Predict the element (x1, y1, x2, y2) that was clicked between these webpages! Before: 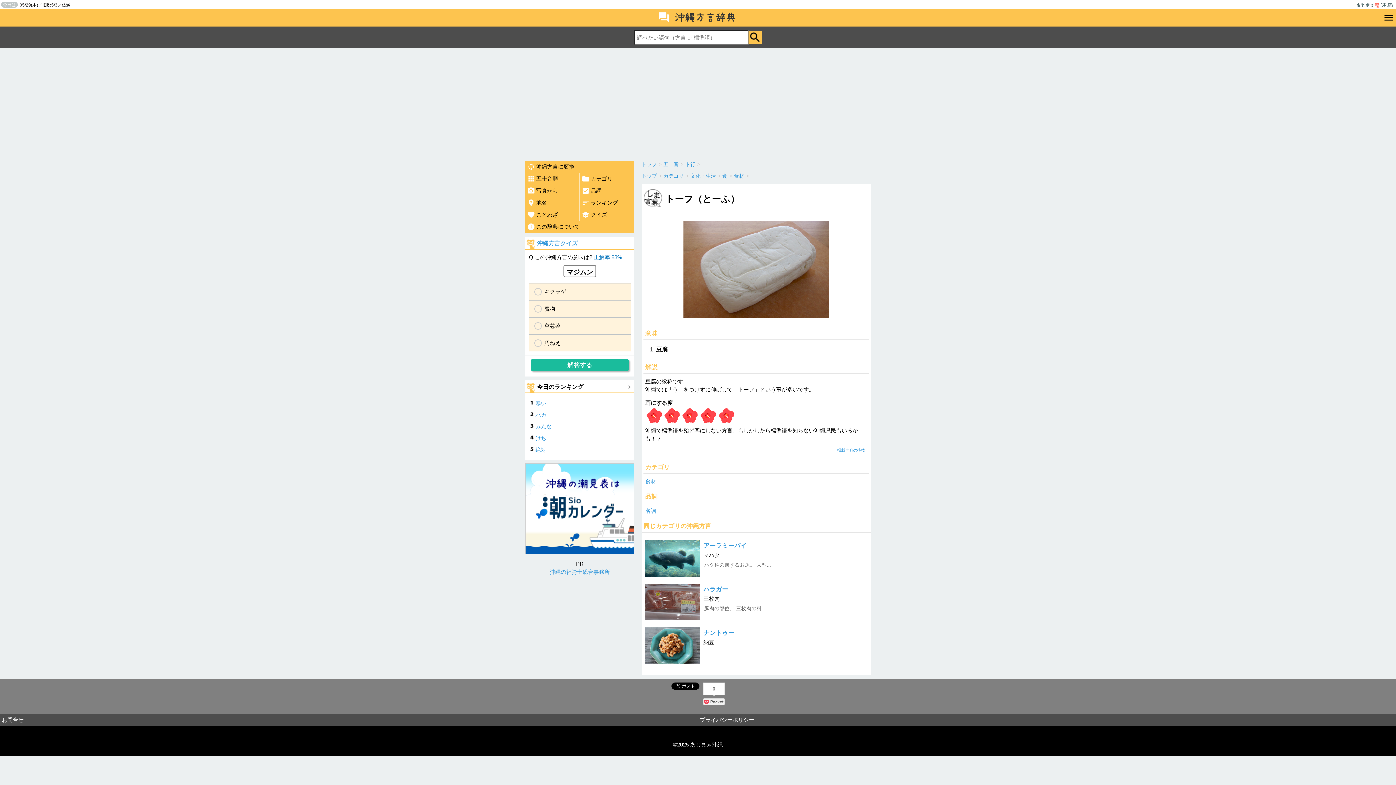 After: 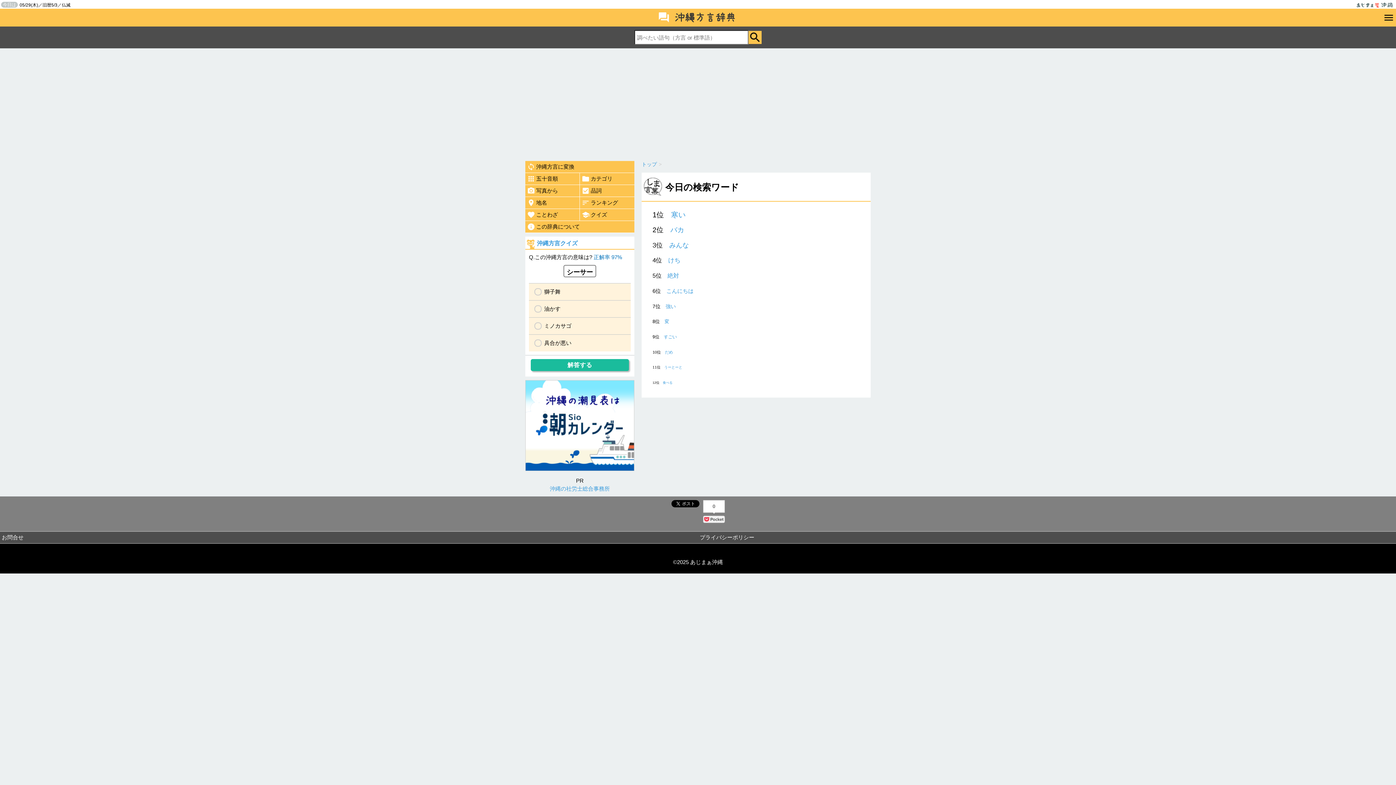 Action: bbox: (580, 197, 634, 209) label: ランキング